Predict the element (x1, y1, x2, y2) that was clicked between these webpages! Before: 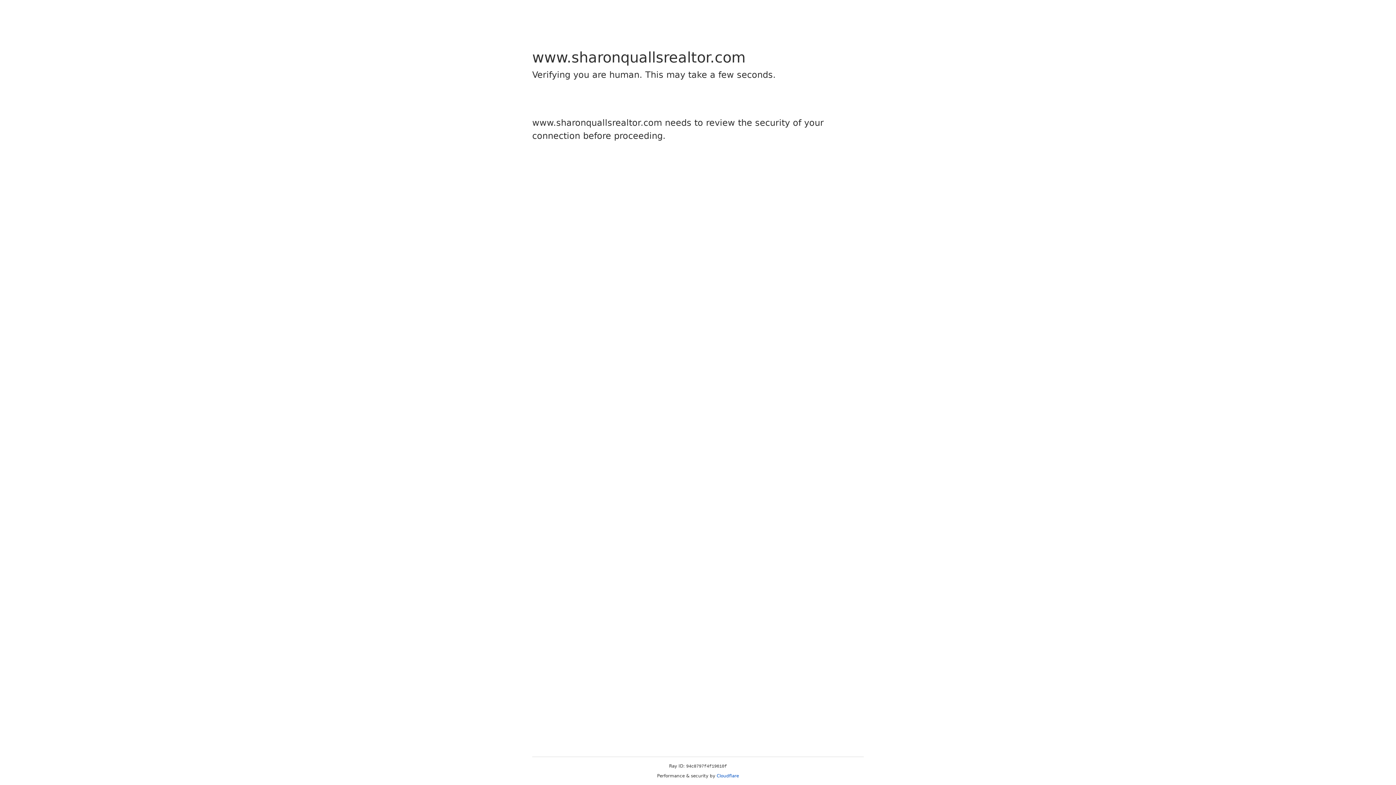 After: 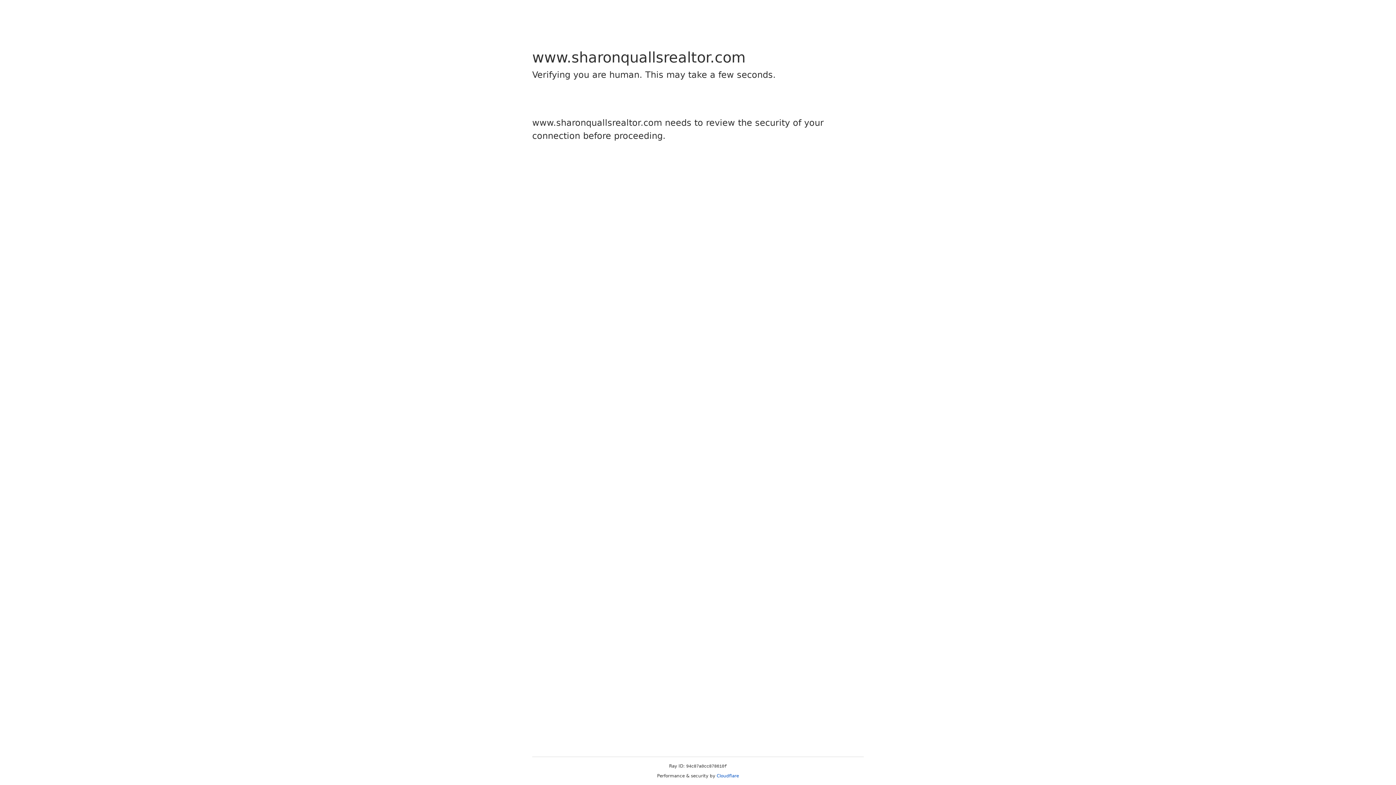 Action: label: Cloudflare bbox: (716, 773, 739, 778)